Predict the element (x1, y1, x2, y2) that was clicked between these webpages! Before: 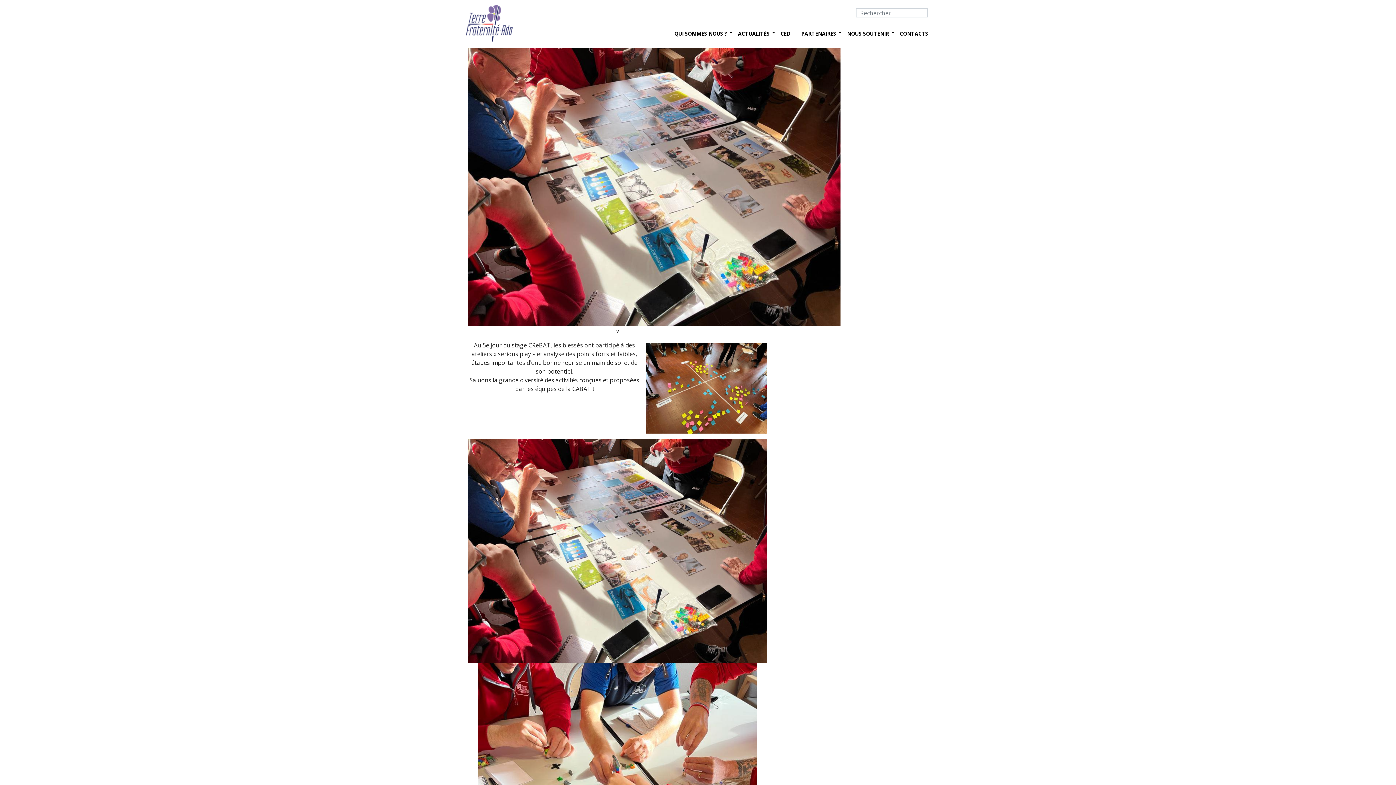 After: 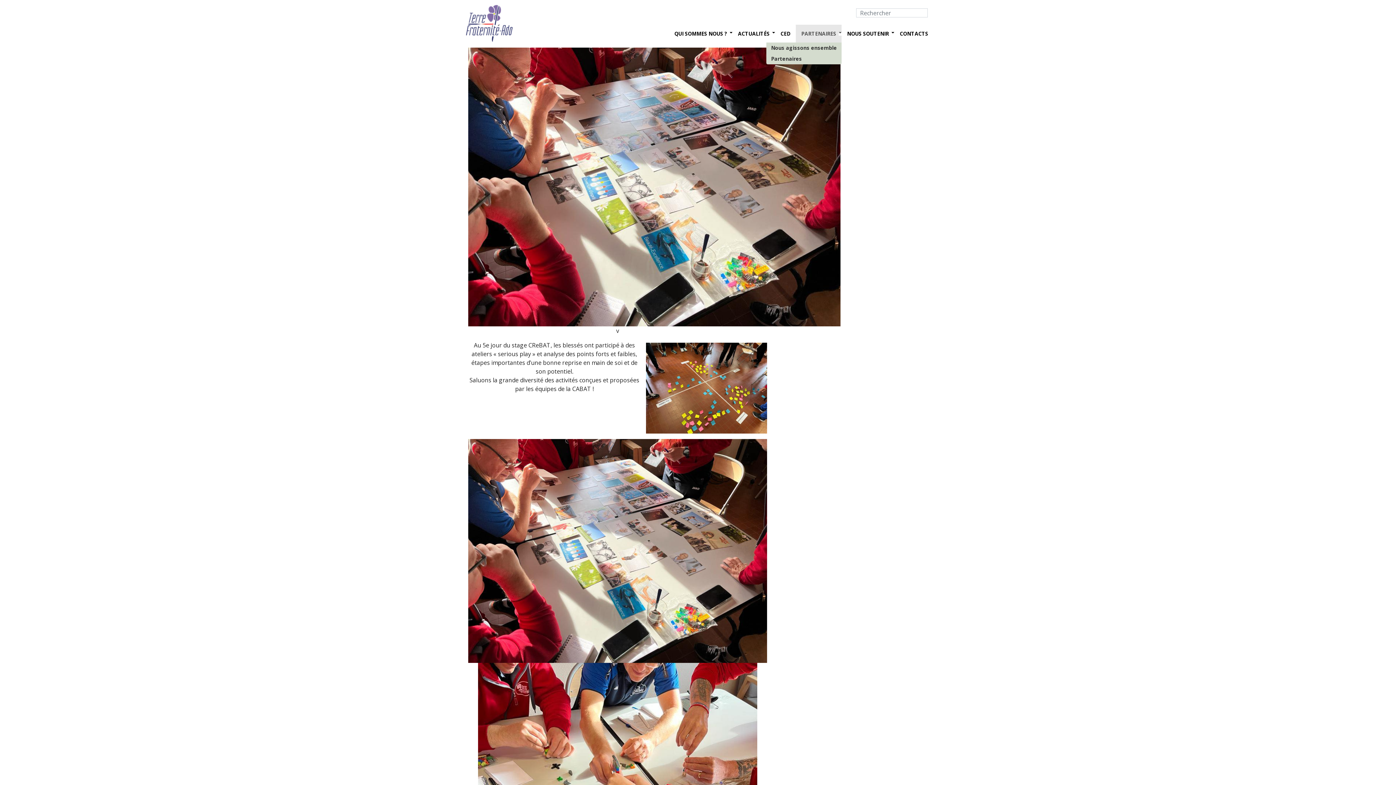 Action: label: PARTENAIRES bbox: (796, 24, 841, 42)